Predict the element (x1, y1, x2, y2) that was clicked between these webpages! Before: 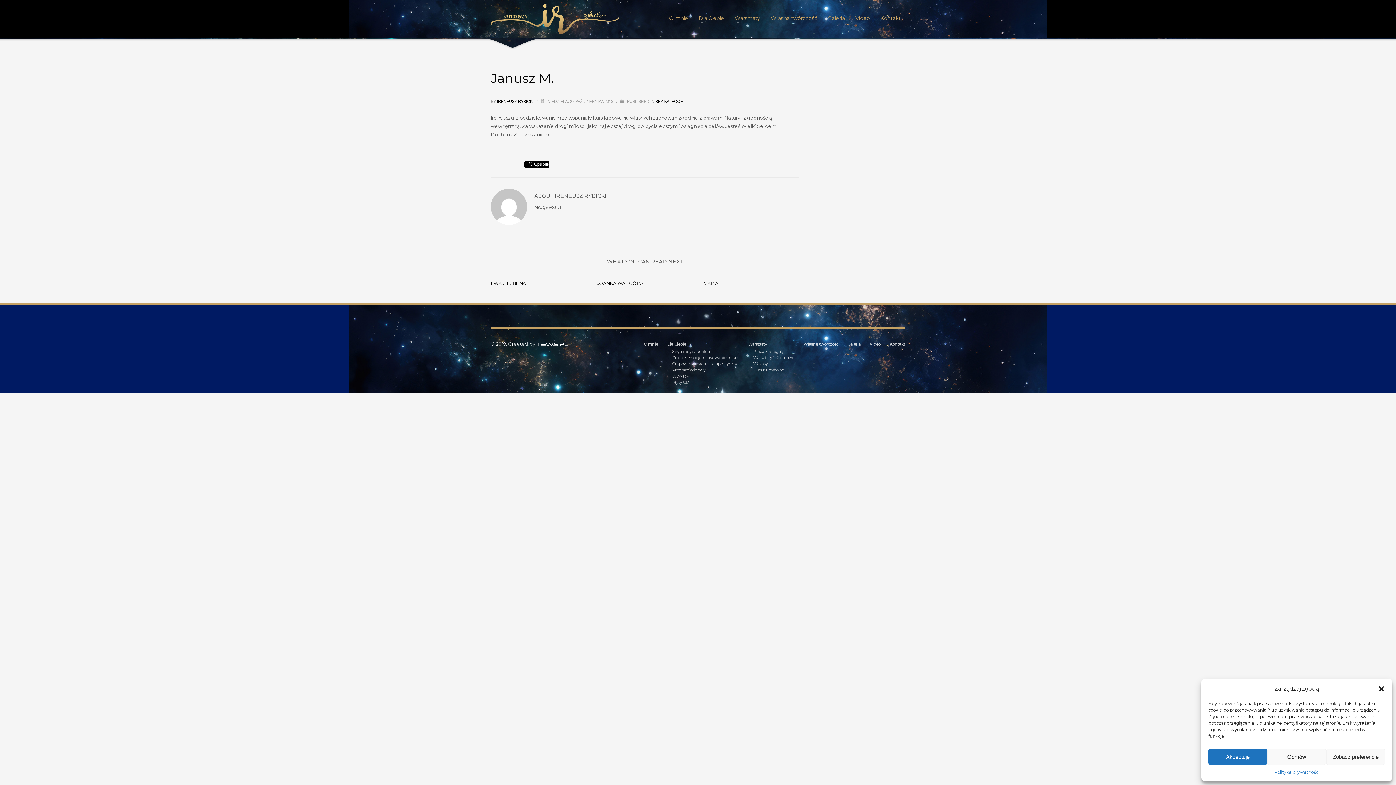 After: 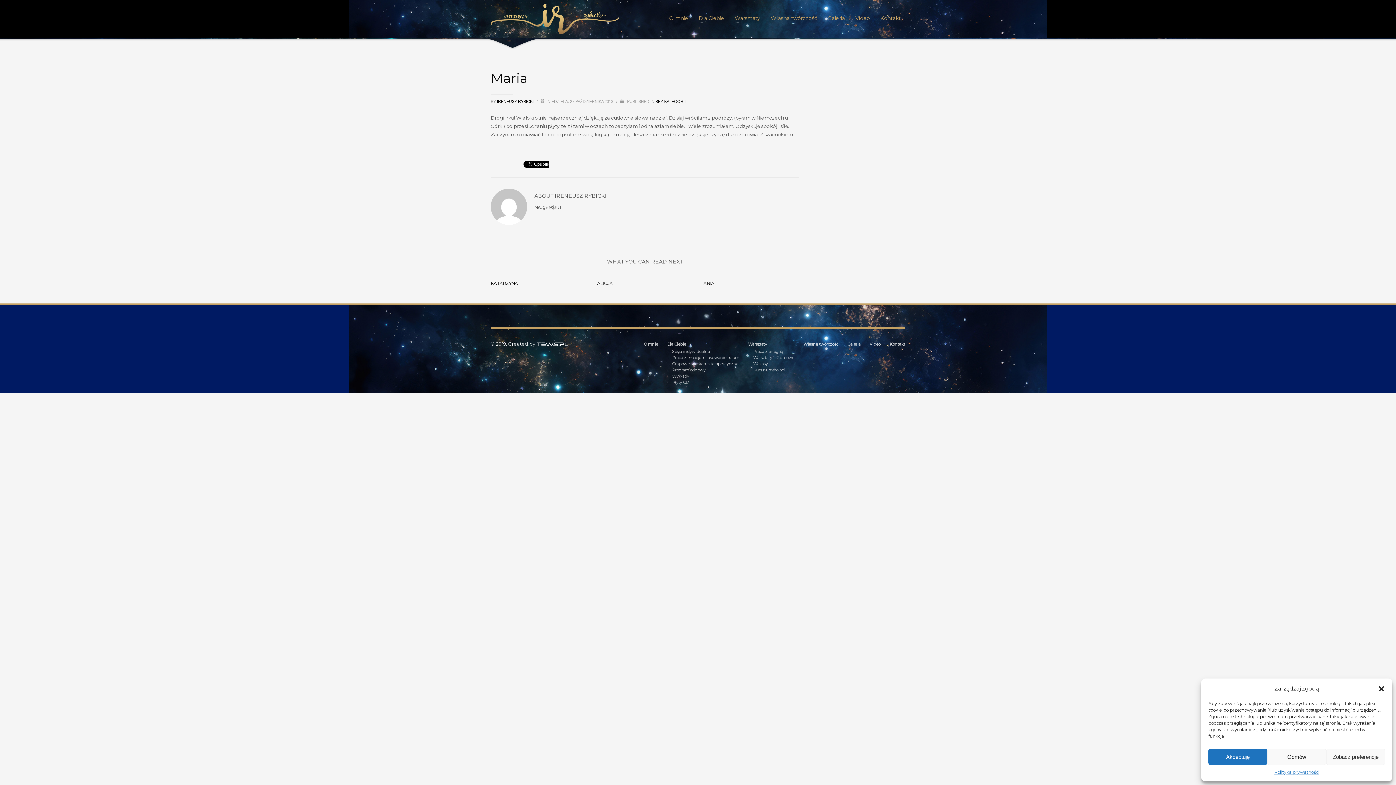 Action: bbox: (703, 280, 718, 286) label: MARIA